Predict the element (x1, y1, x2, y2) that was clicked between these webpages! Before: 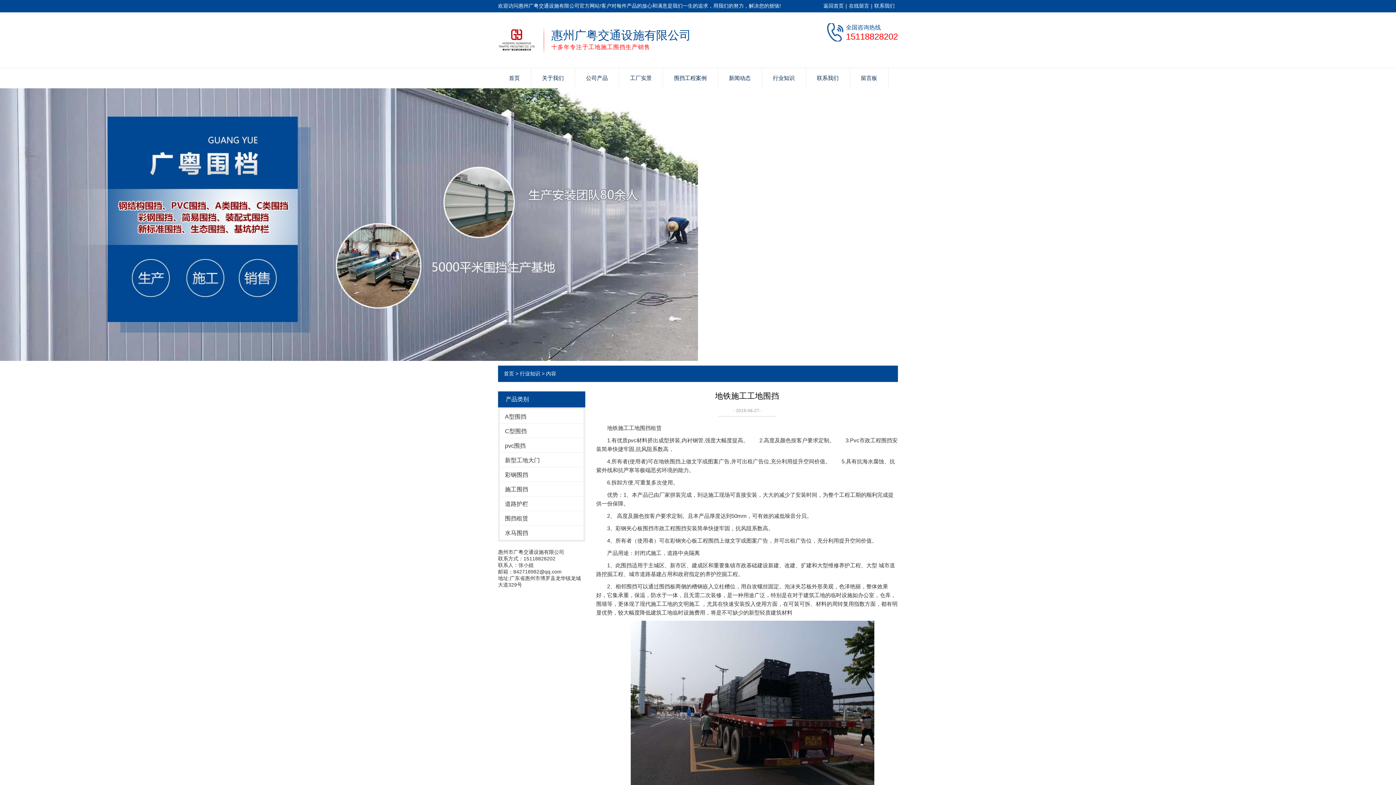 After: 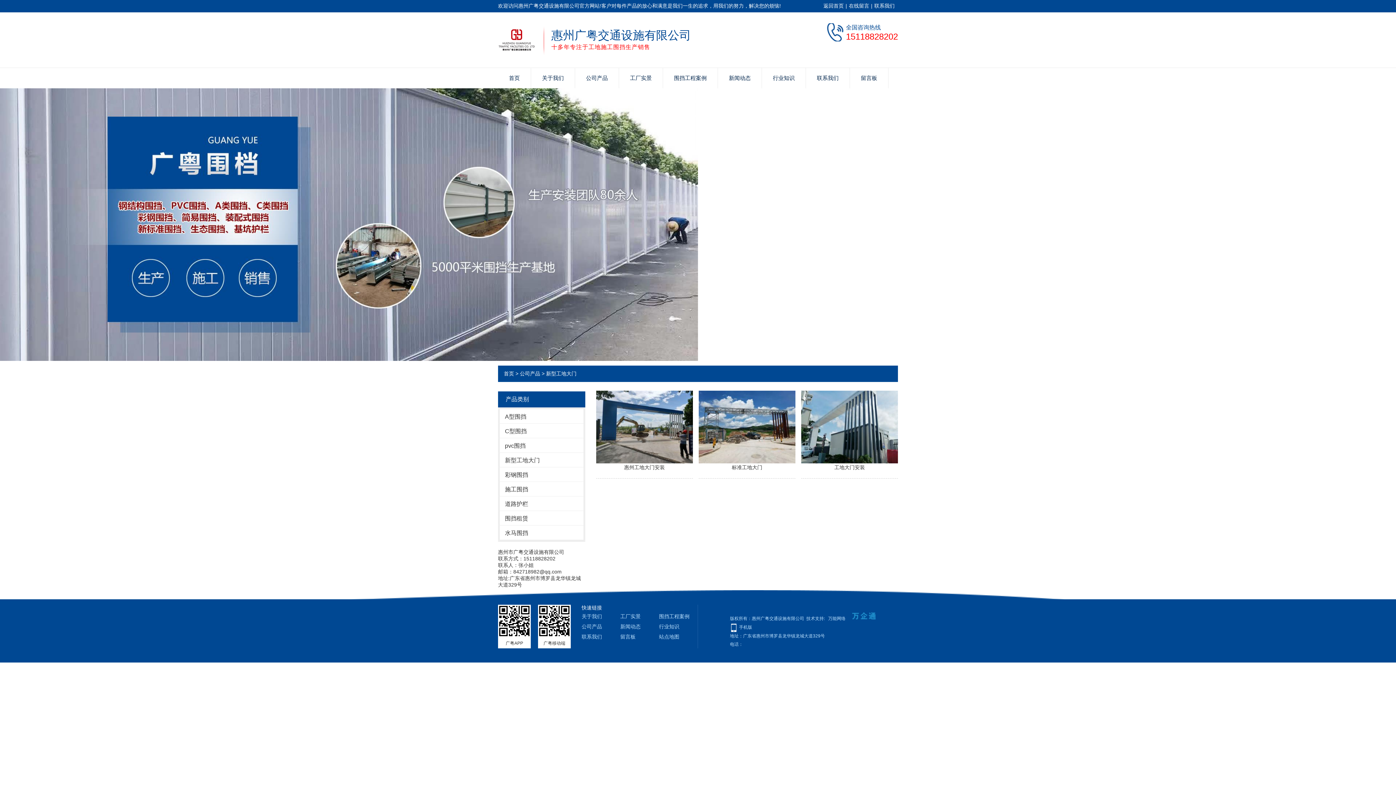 Action: label: 新型工地大门 bbox: (500, 453, 583, 467)